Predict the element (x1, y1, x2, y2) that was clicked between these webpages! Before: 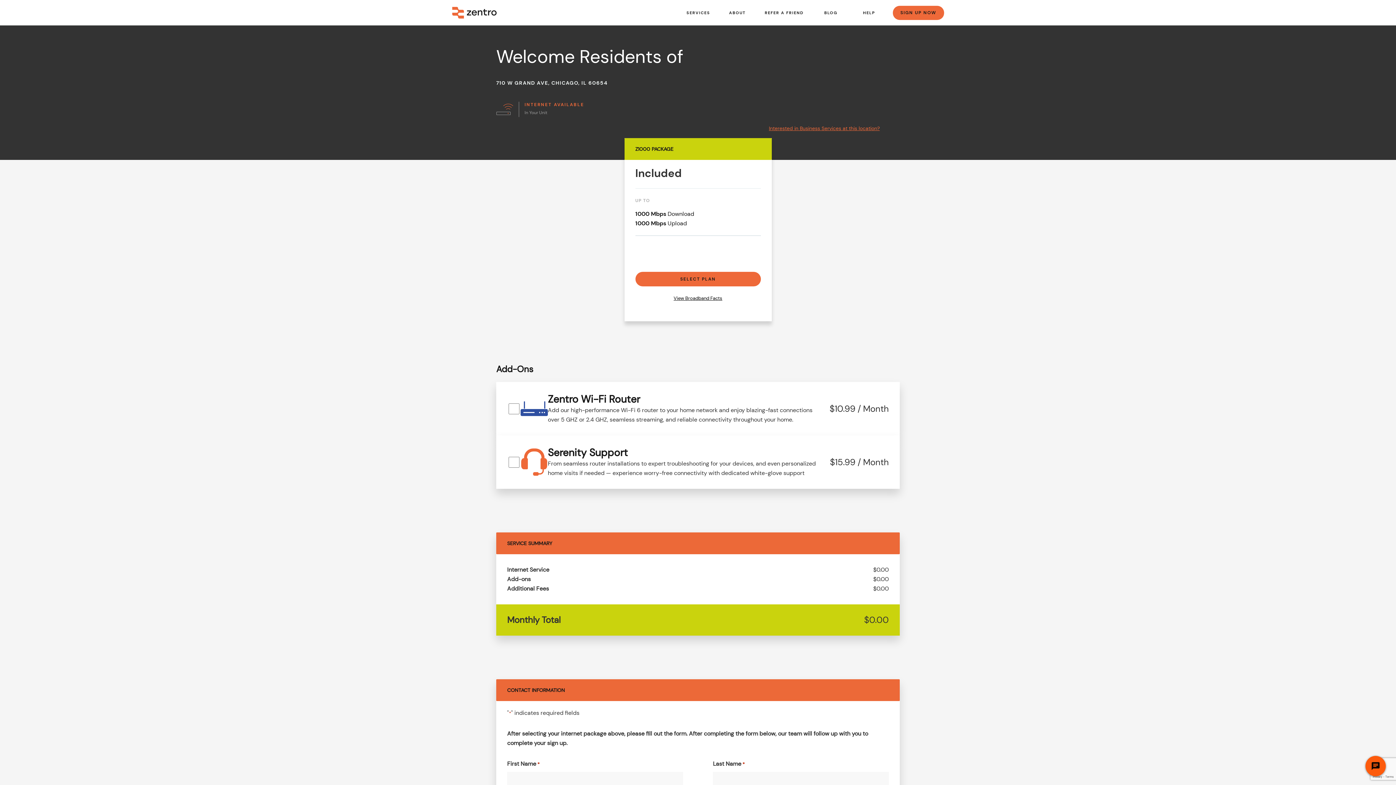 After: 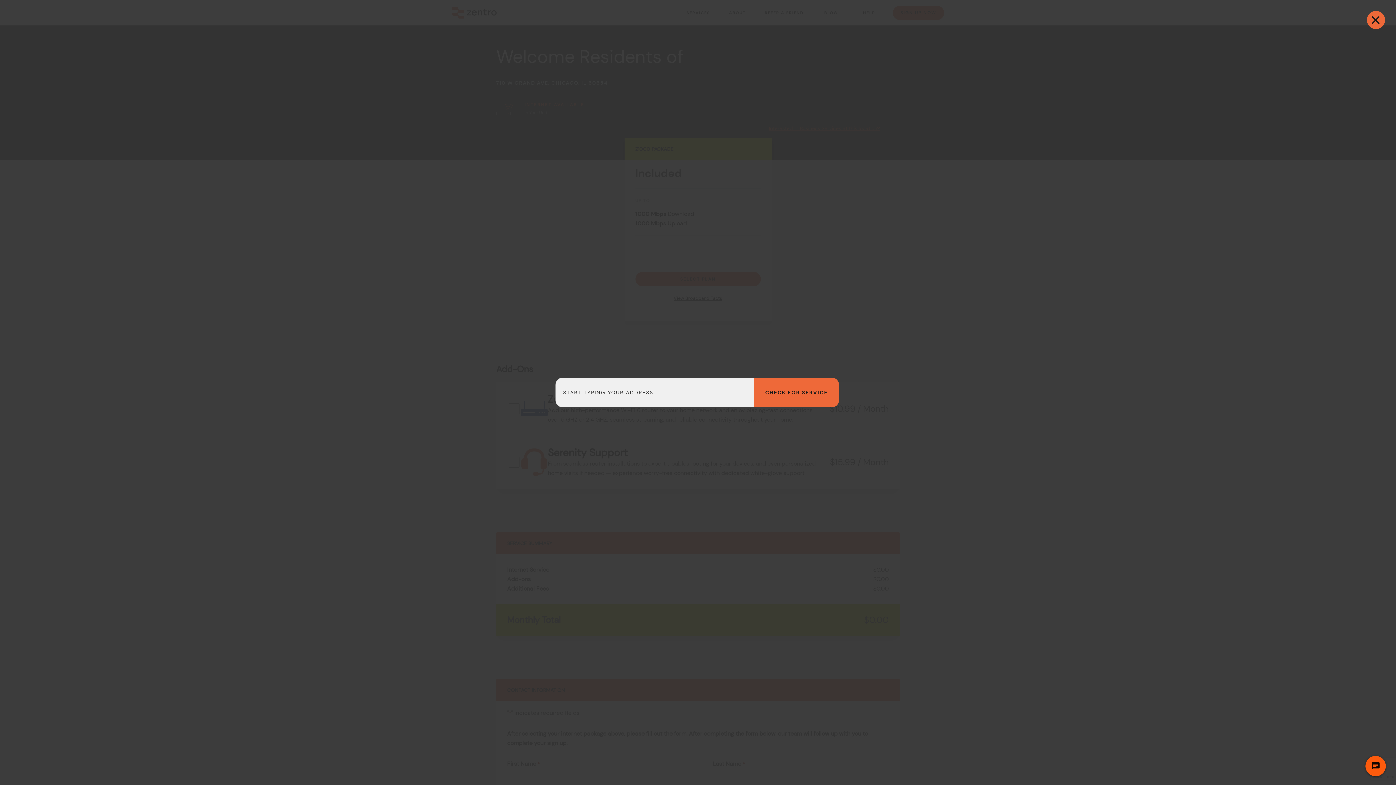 Action: bbox: (892, 5, 944, 19) label: SIGN UP NOW